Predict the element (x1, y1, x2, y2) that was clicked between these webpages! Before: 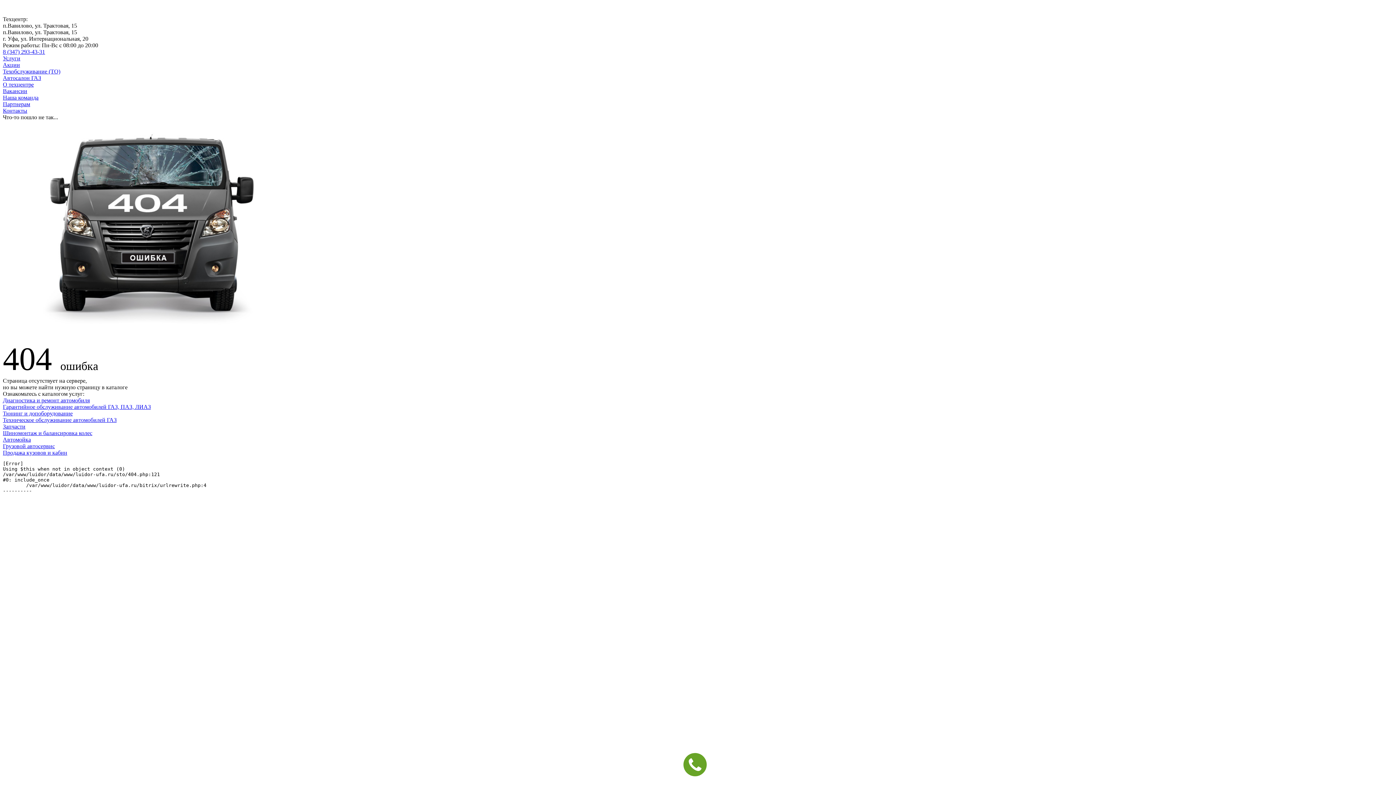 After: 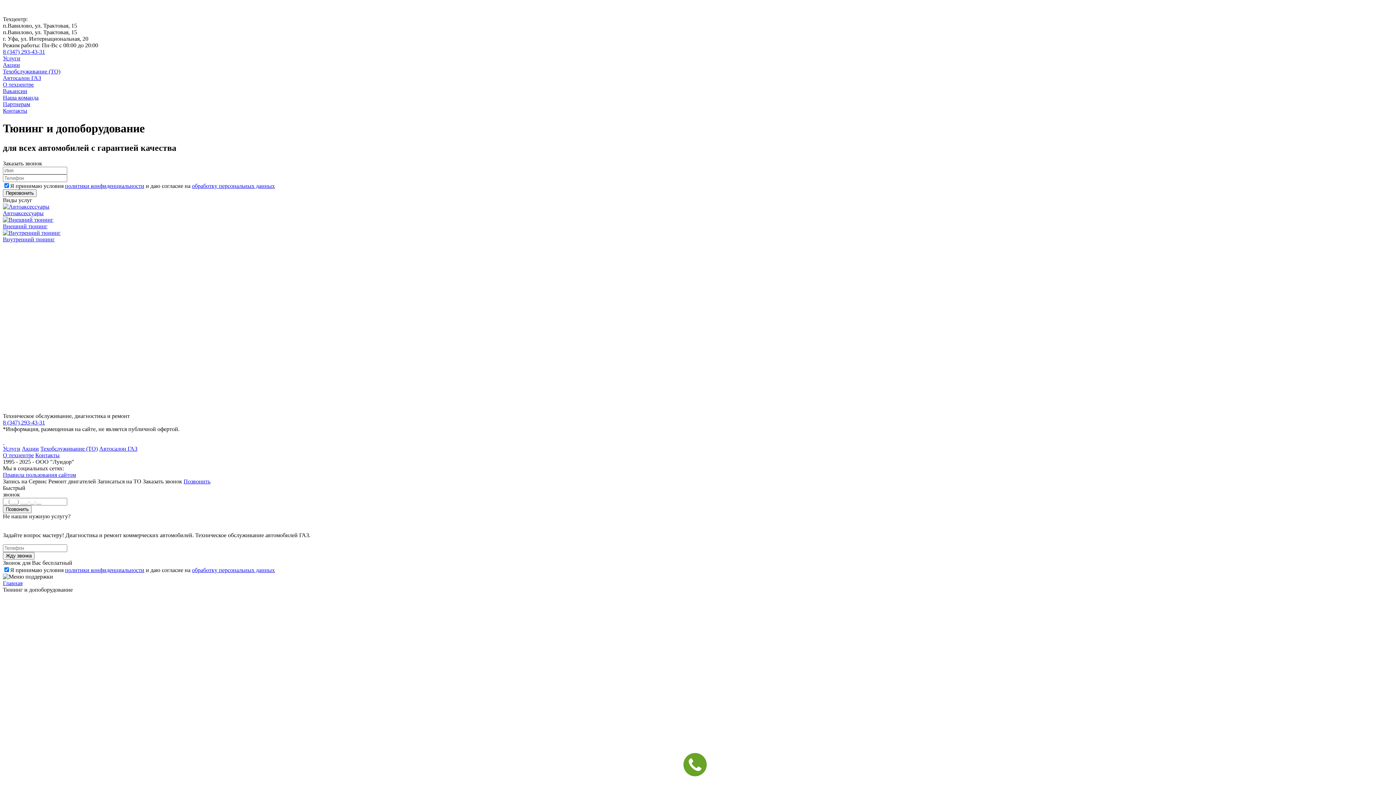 Action: label: Тюнинг и допоборудование bbox: (2, 410, 1393, 417)